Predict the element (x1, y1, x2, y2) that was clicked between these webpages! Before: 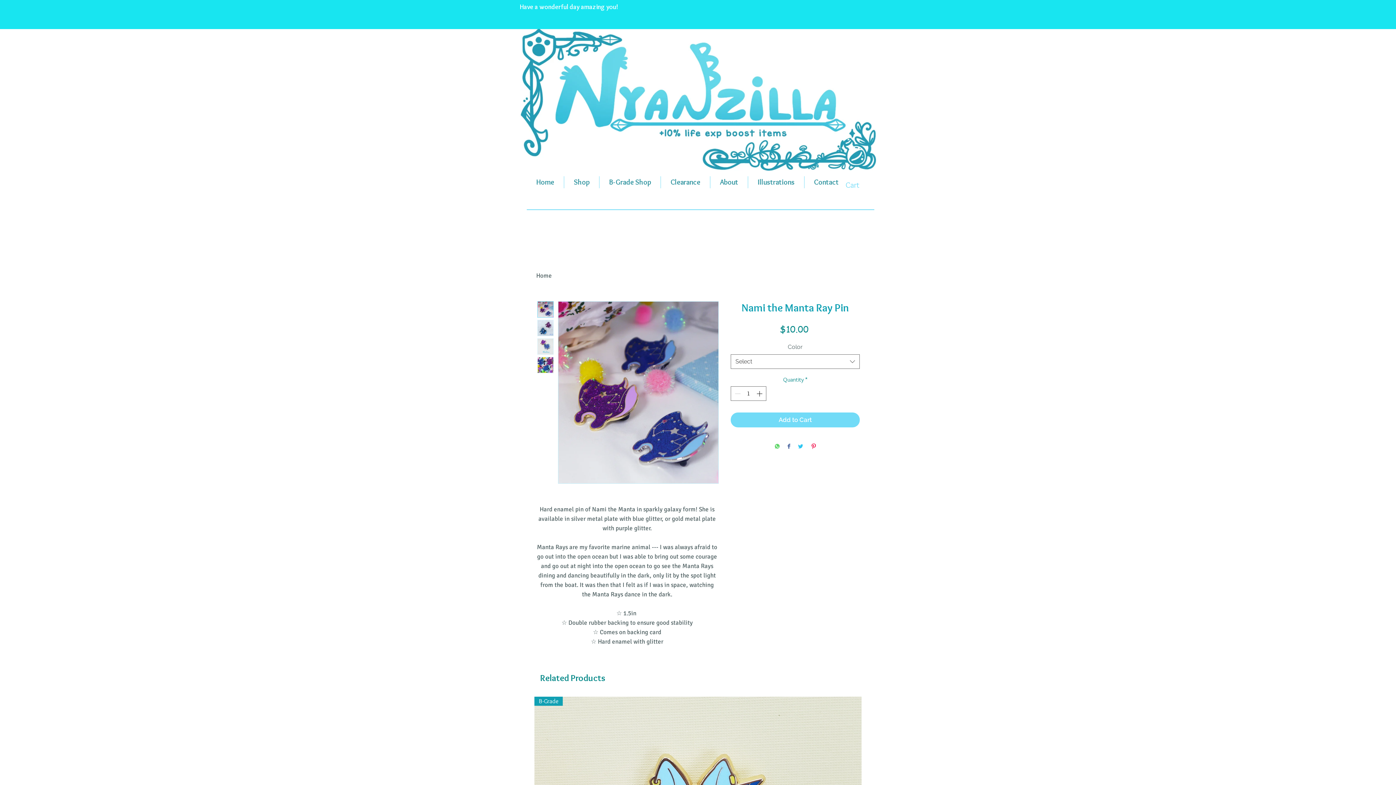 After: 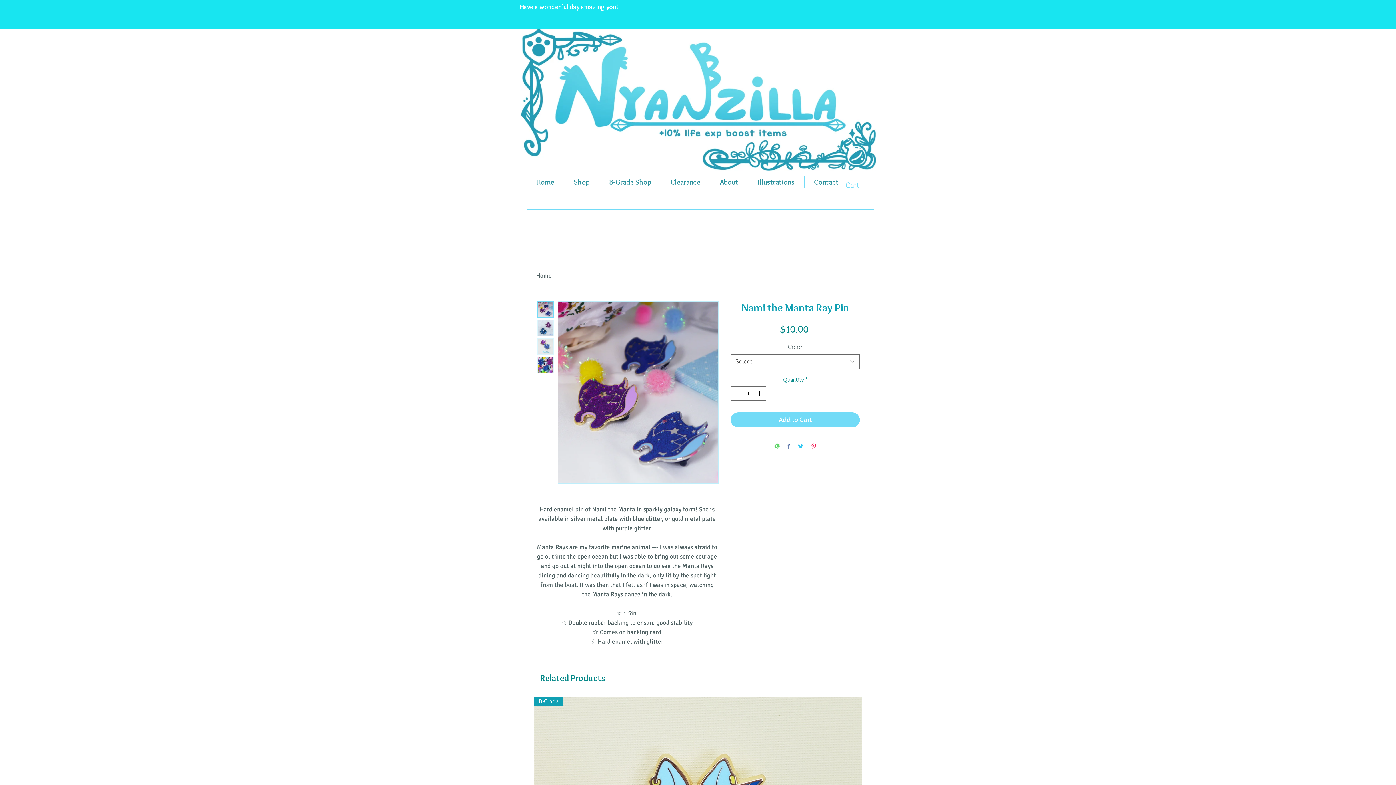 Action: bbox: (845, 180, 874, 189) label: Cart